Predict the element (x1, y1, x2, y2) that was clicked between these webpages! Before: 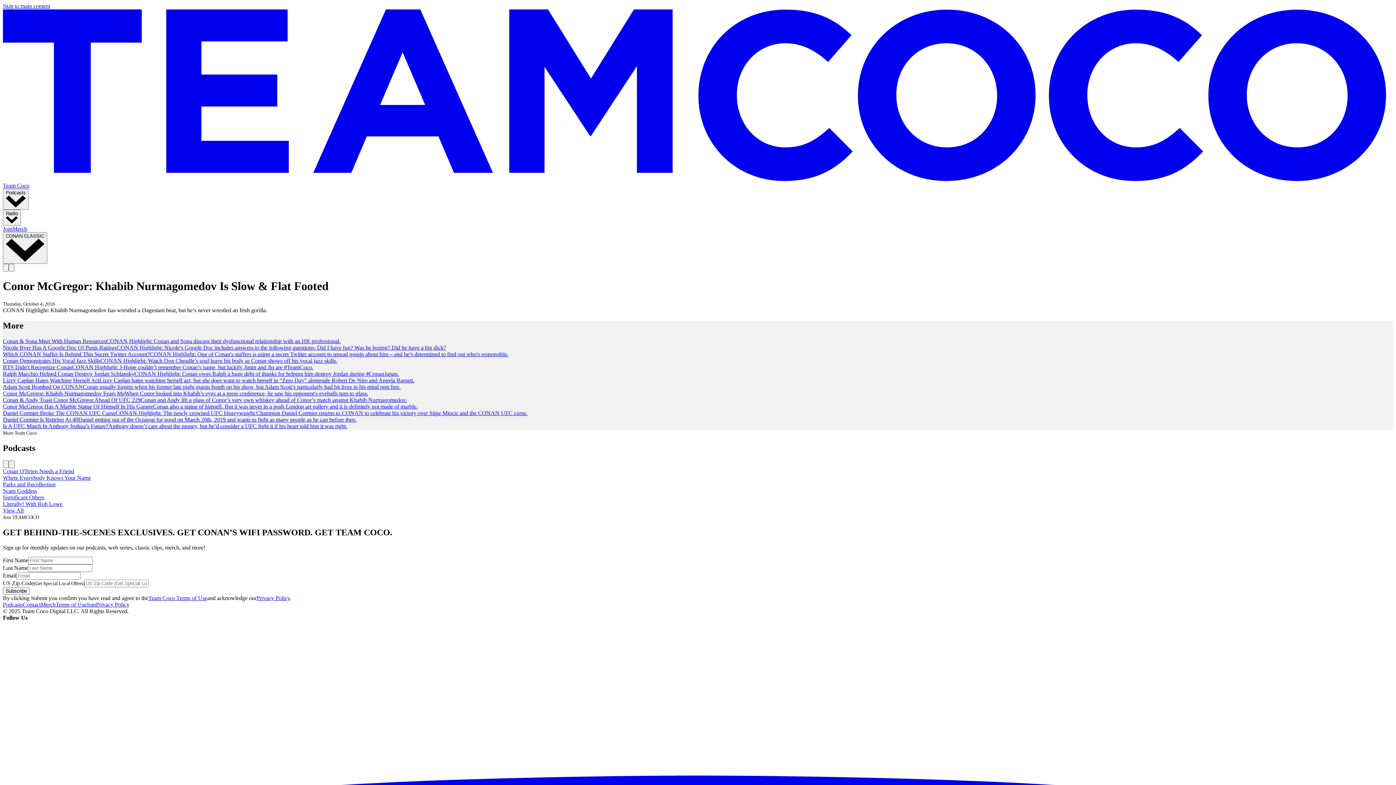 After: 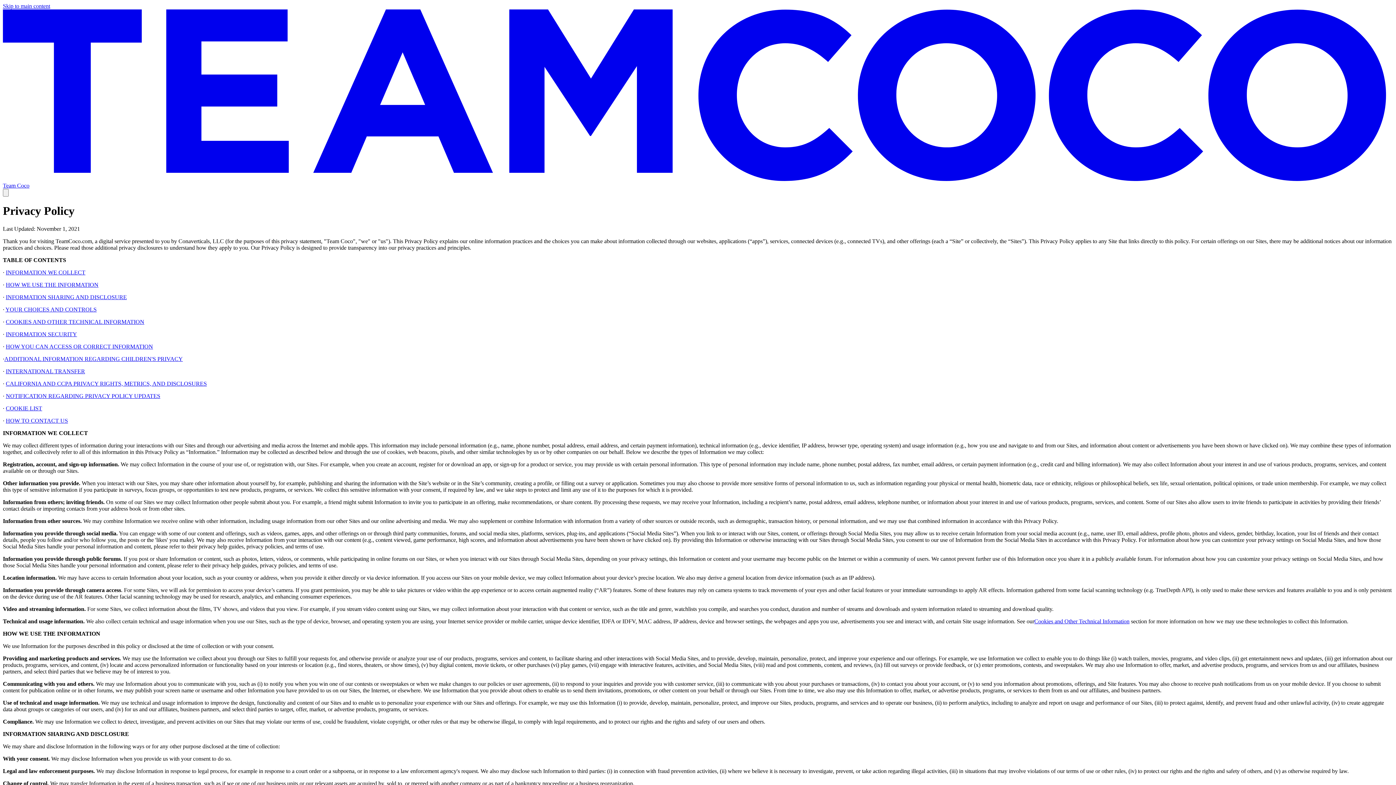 Action: label: Privacy Policy bbox: (256, 595, 289, 601)